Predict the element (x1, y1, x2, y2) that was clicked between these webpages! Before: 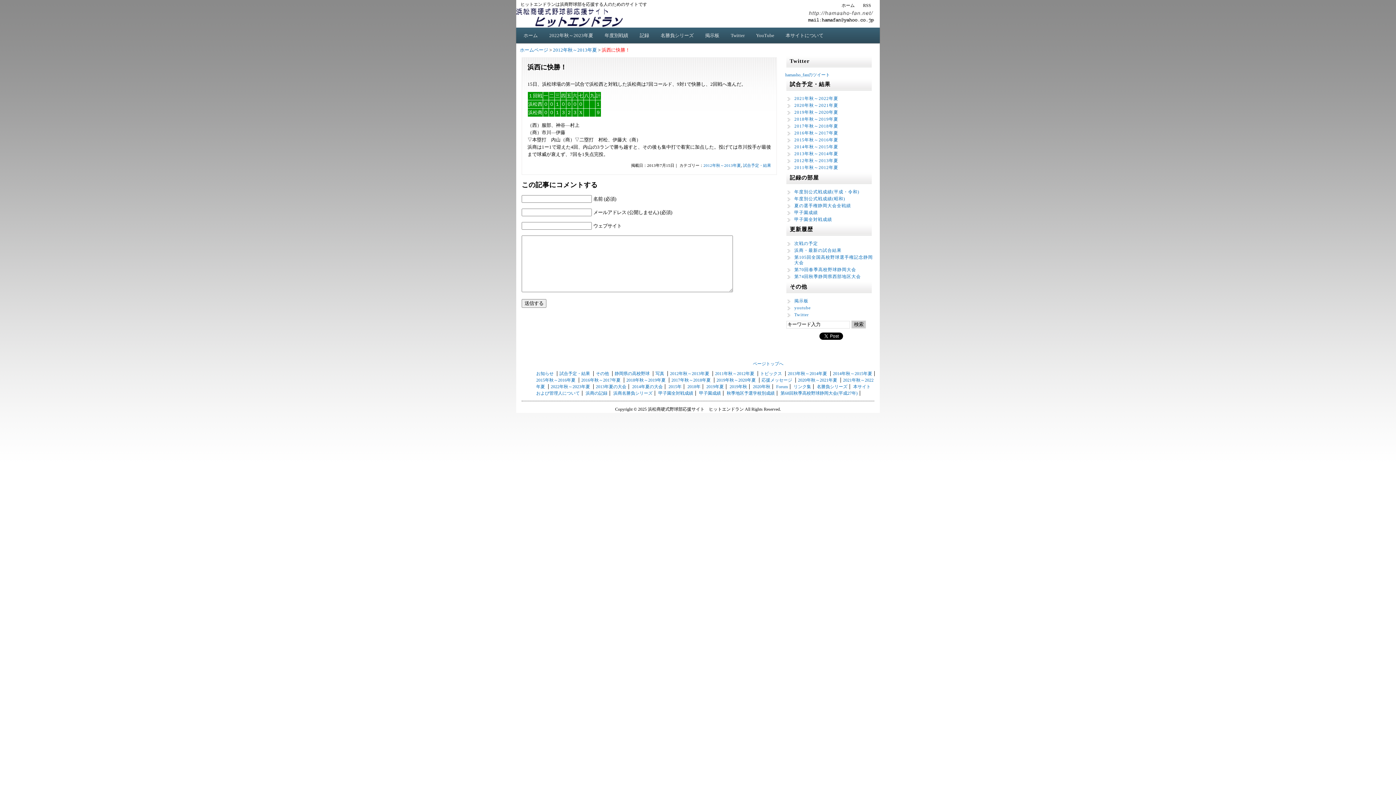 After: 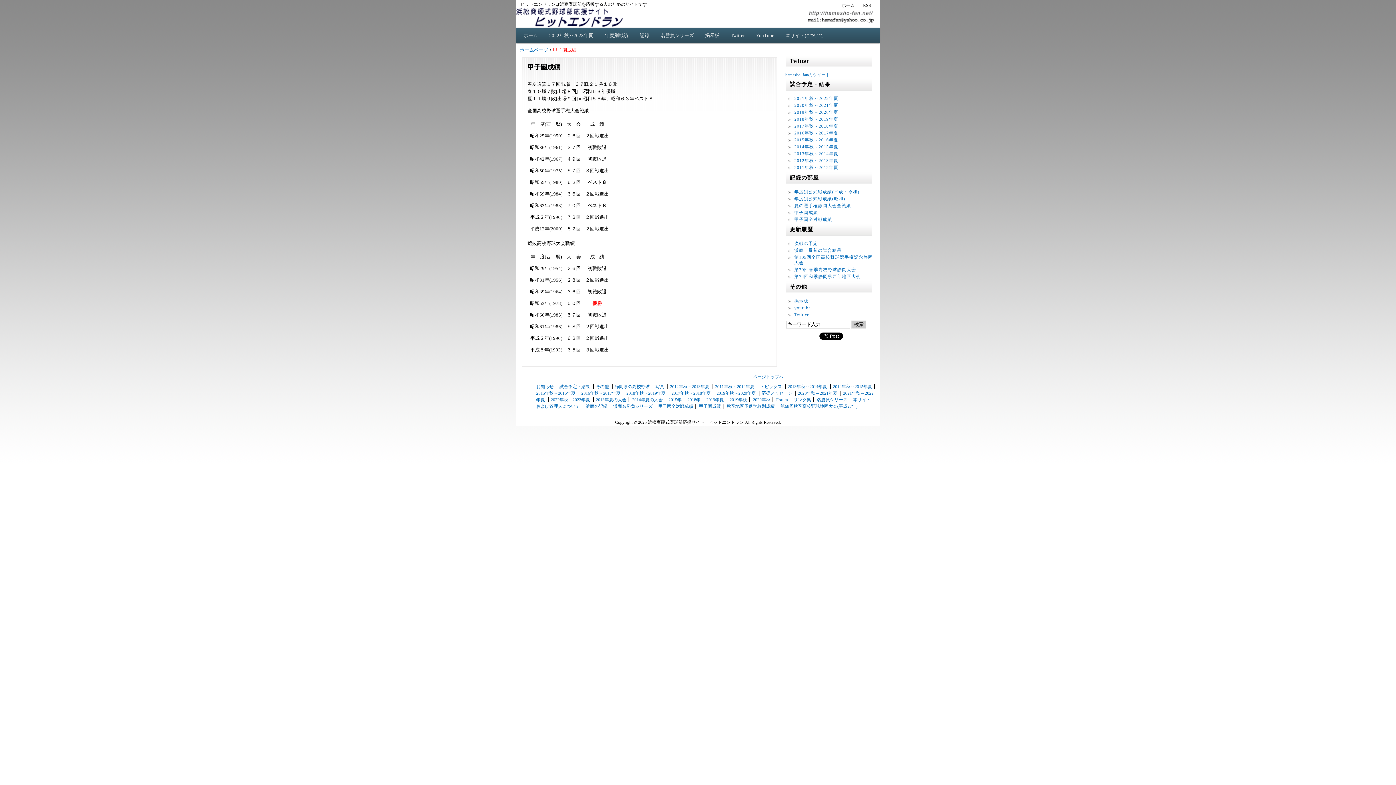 Action: bbox: (794, 210, 818, 215) label: 甲子園成績